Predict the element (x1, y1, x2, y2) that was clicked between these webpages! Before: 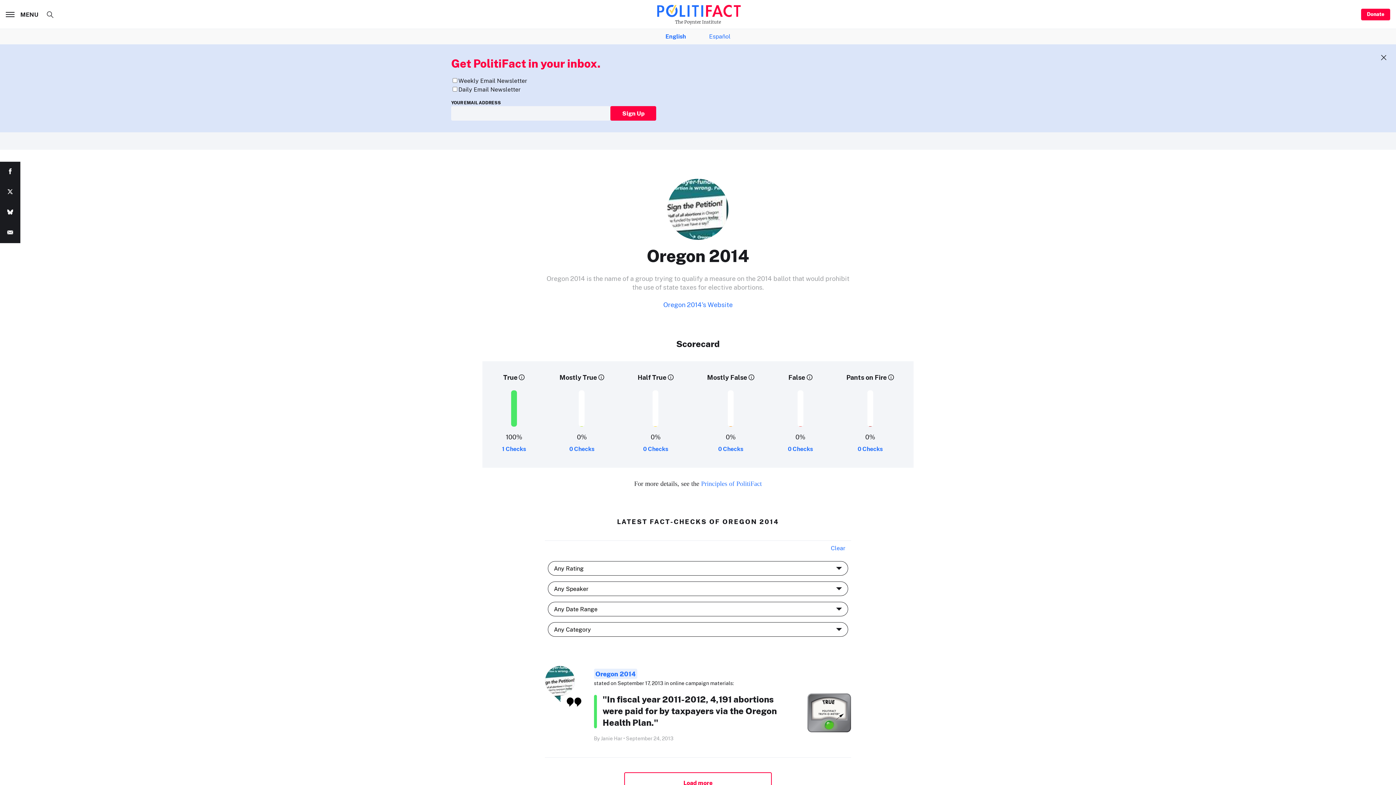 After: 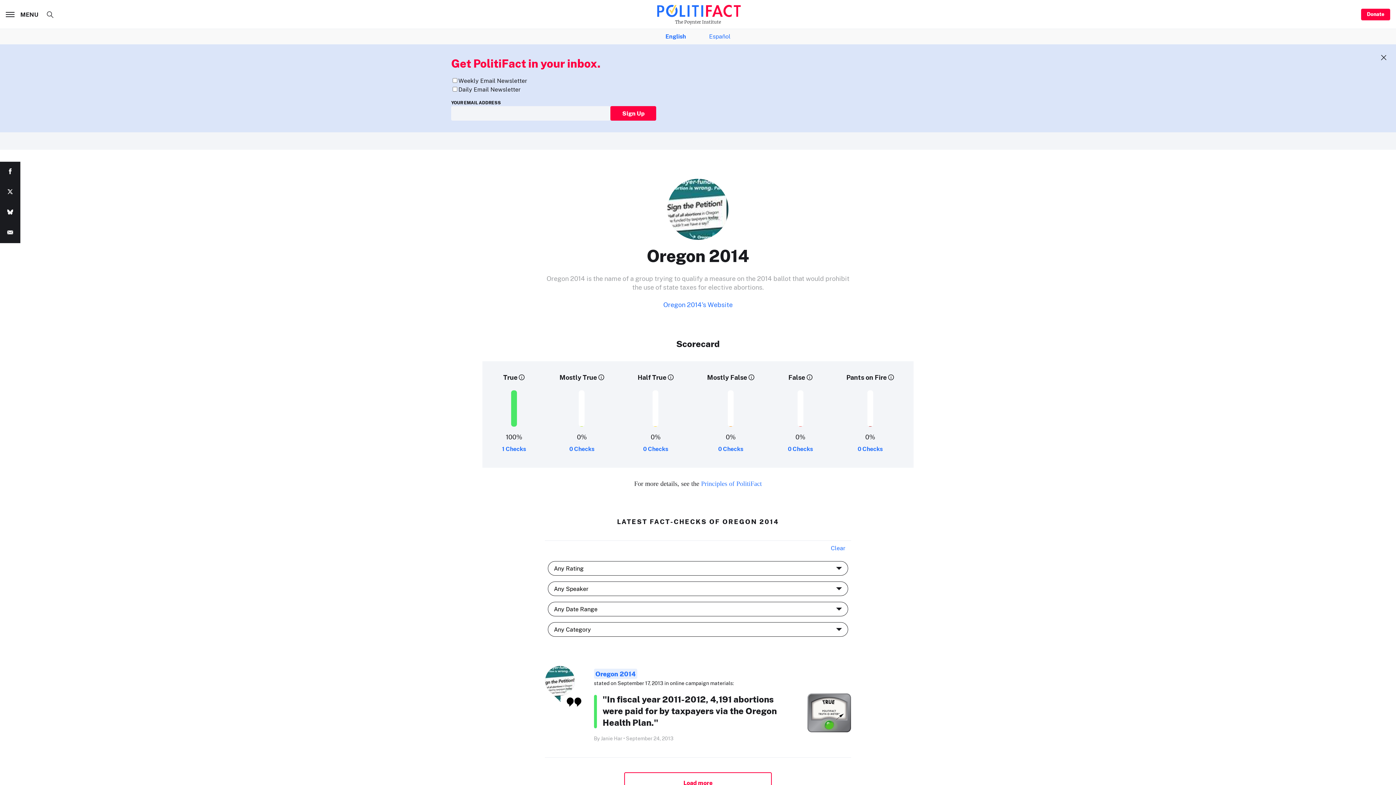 Action: bbox: (0, 182, 20, 202)